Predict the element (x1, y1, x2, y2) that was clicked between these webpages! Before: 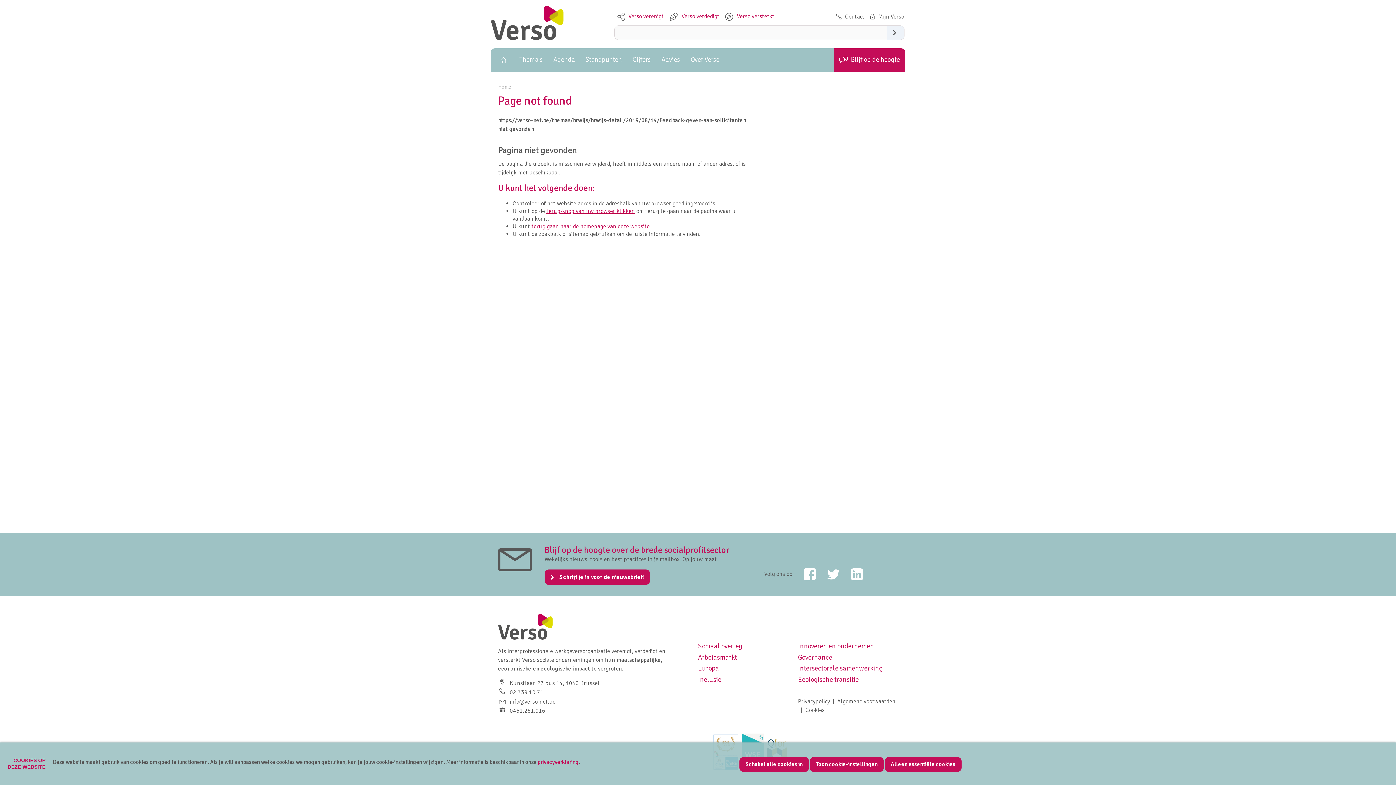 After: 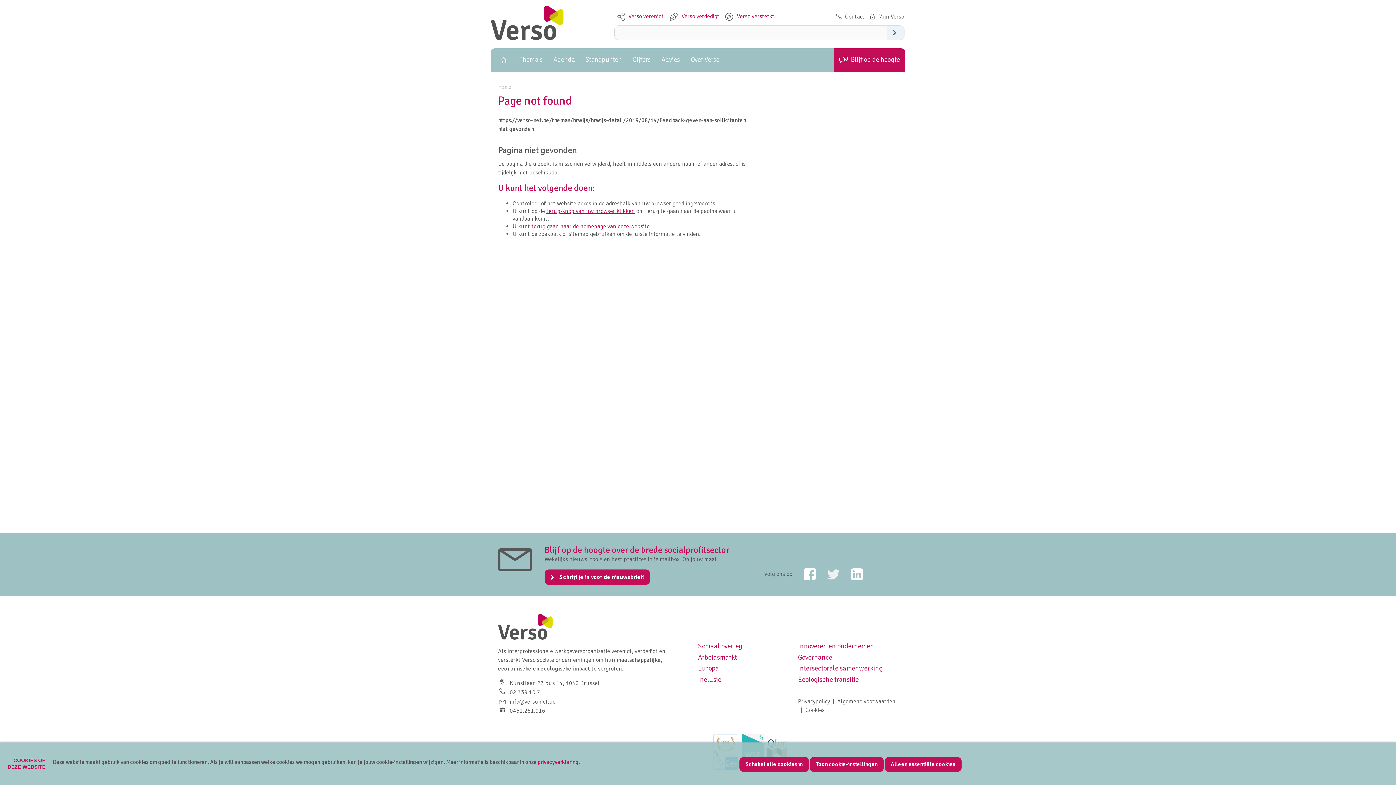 Action: bbox: (817, 564, 839, 585) label: Twitter